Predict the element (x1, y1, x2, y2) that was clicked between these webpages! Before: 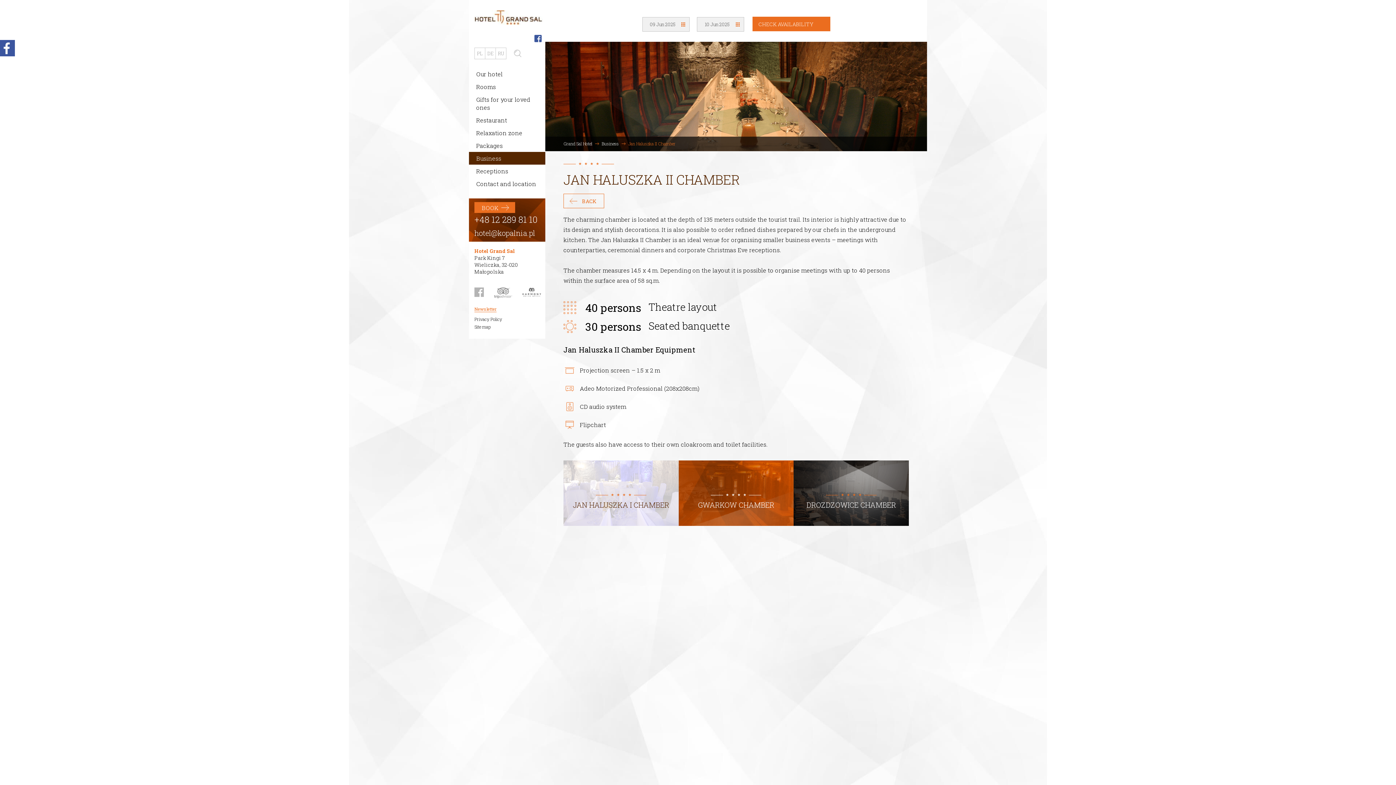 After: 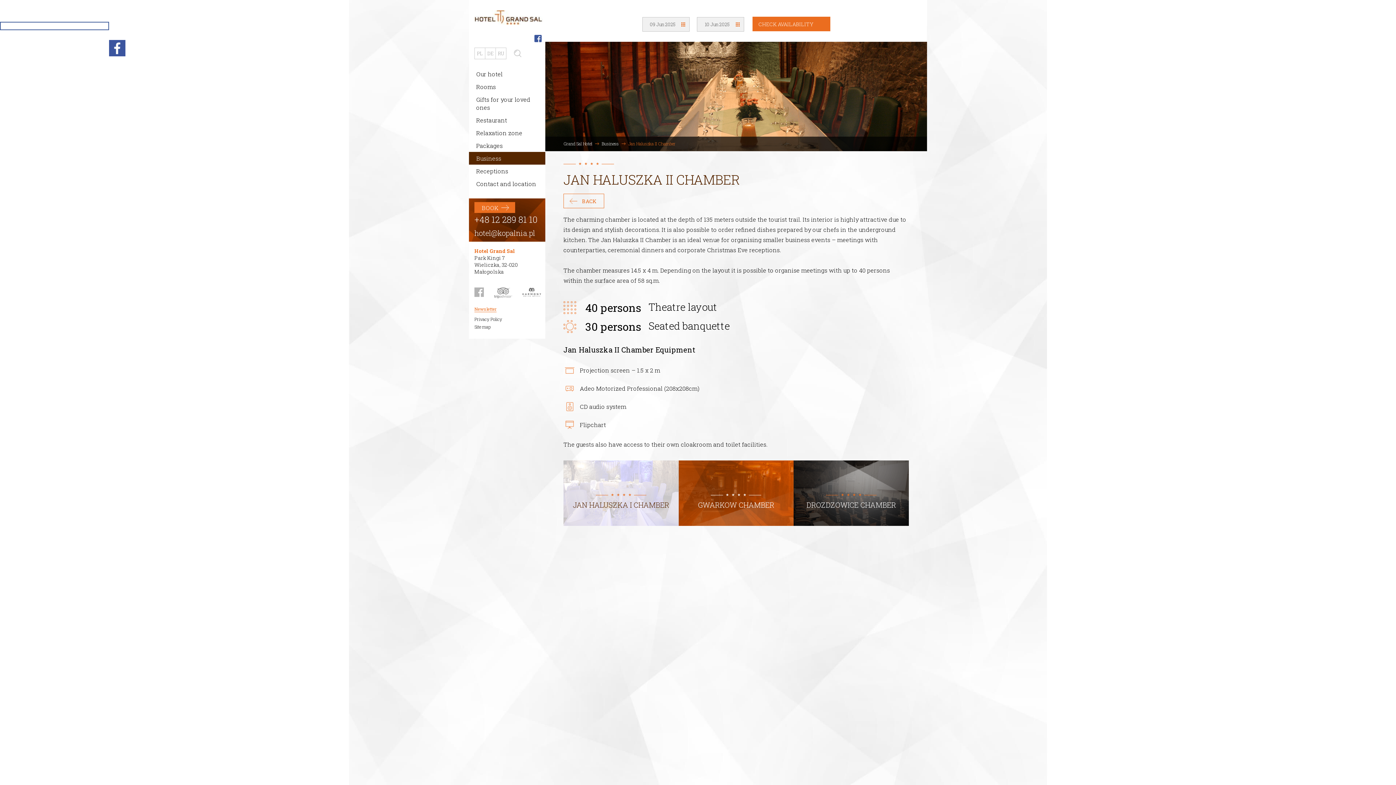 Action: label: facebook bbox: (-1, 40, 14, 56)